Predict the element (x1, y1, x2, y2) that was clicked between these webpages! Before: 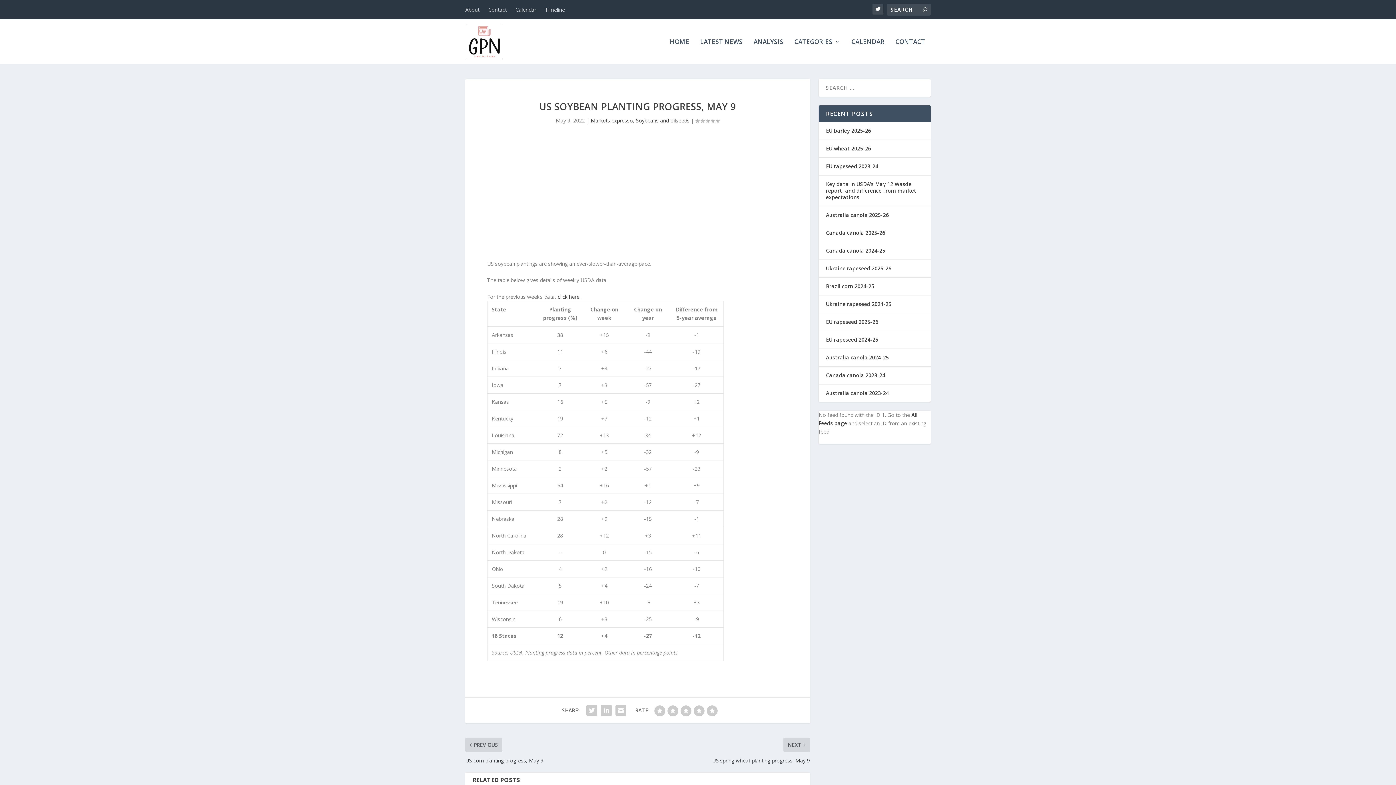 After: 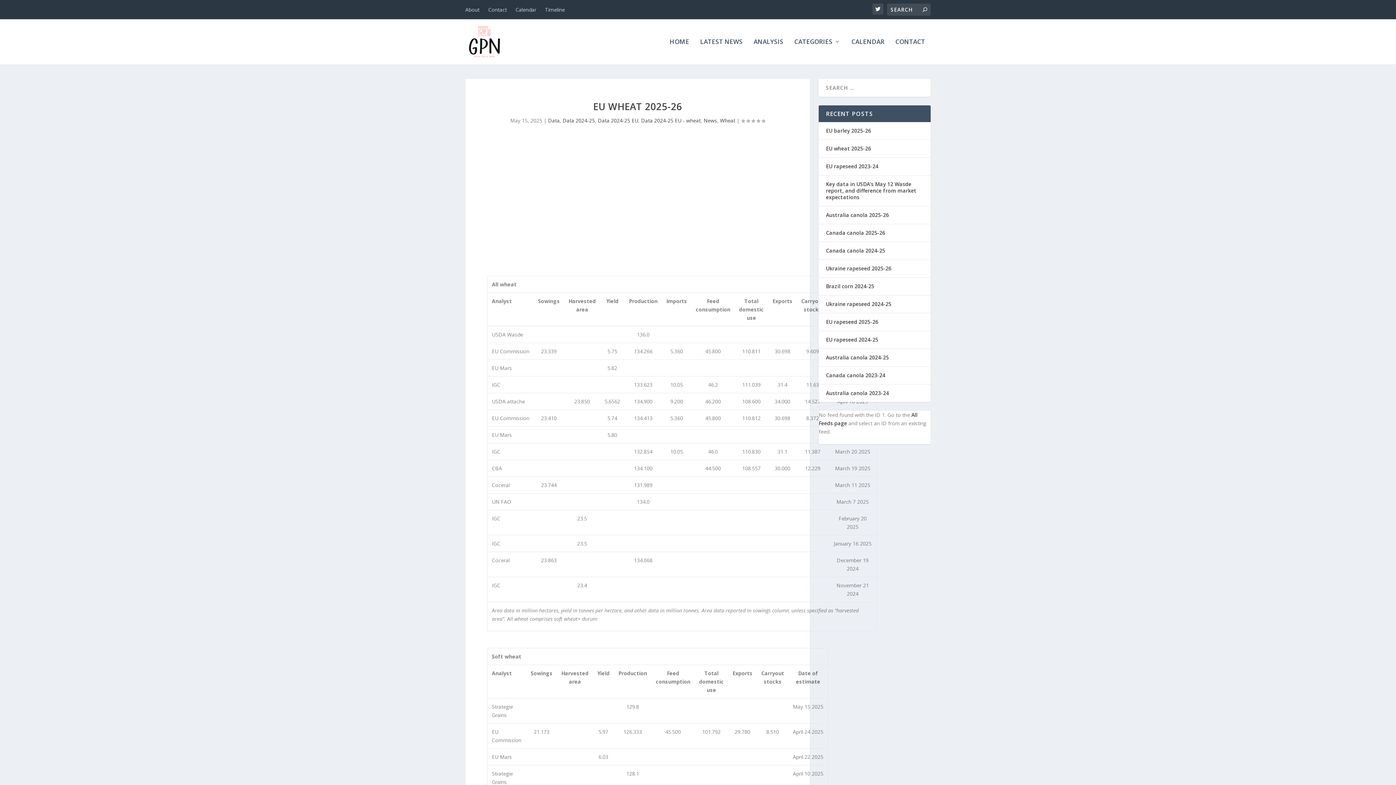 Action: label: EU wheat 2025-26 bbox: (826, 145, 871, 151)